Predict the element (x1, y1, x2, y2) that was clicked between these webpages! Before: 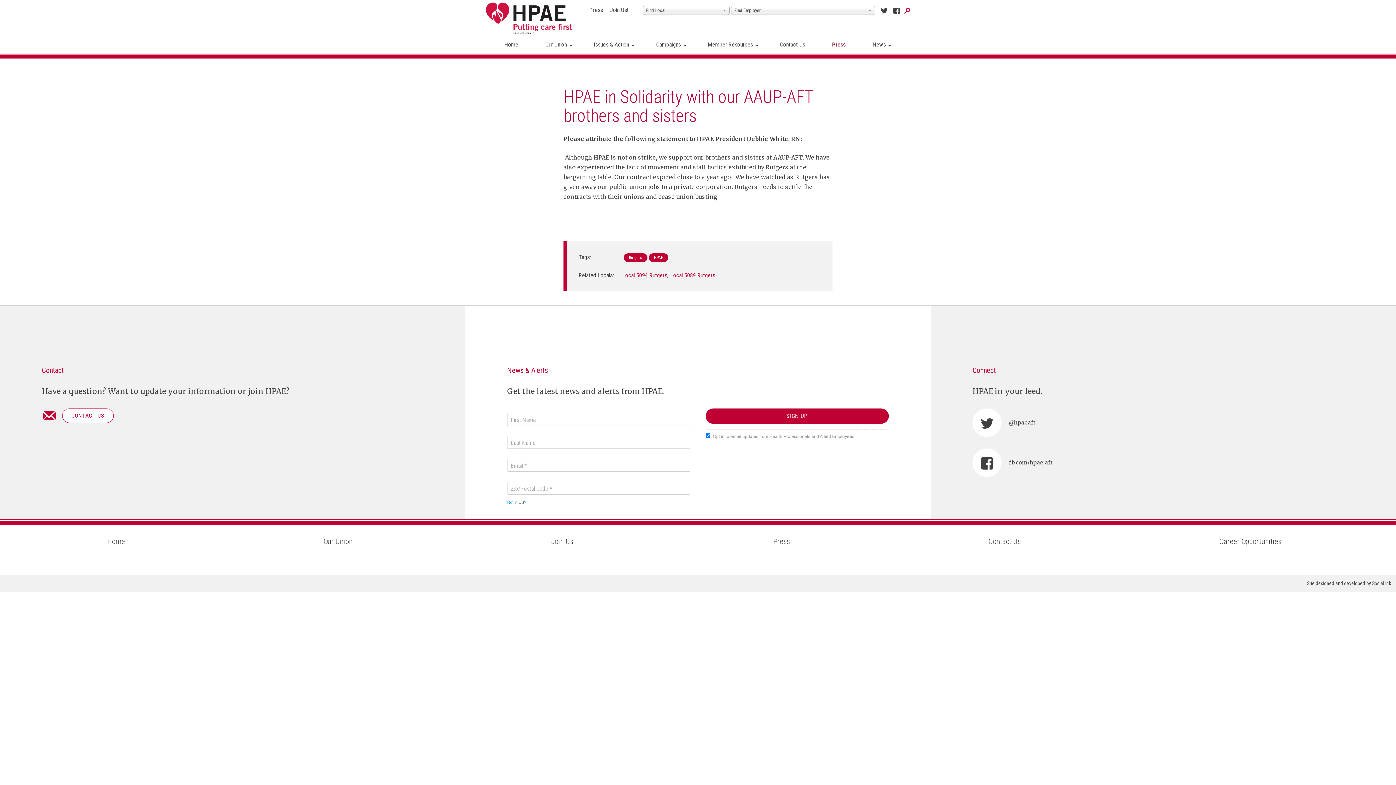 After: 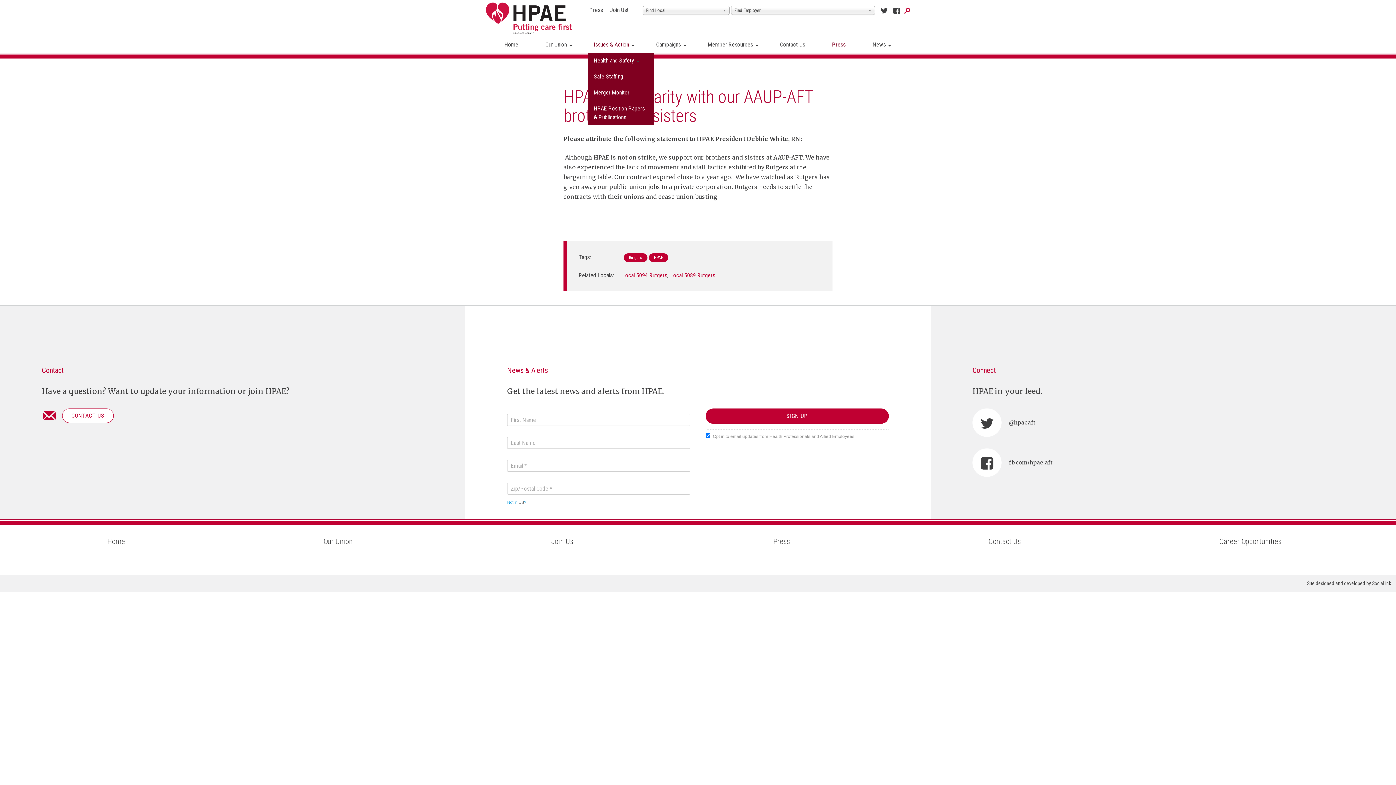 Action: bbox: (588, 36, 634, 52) label: Issues & Action